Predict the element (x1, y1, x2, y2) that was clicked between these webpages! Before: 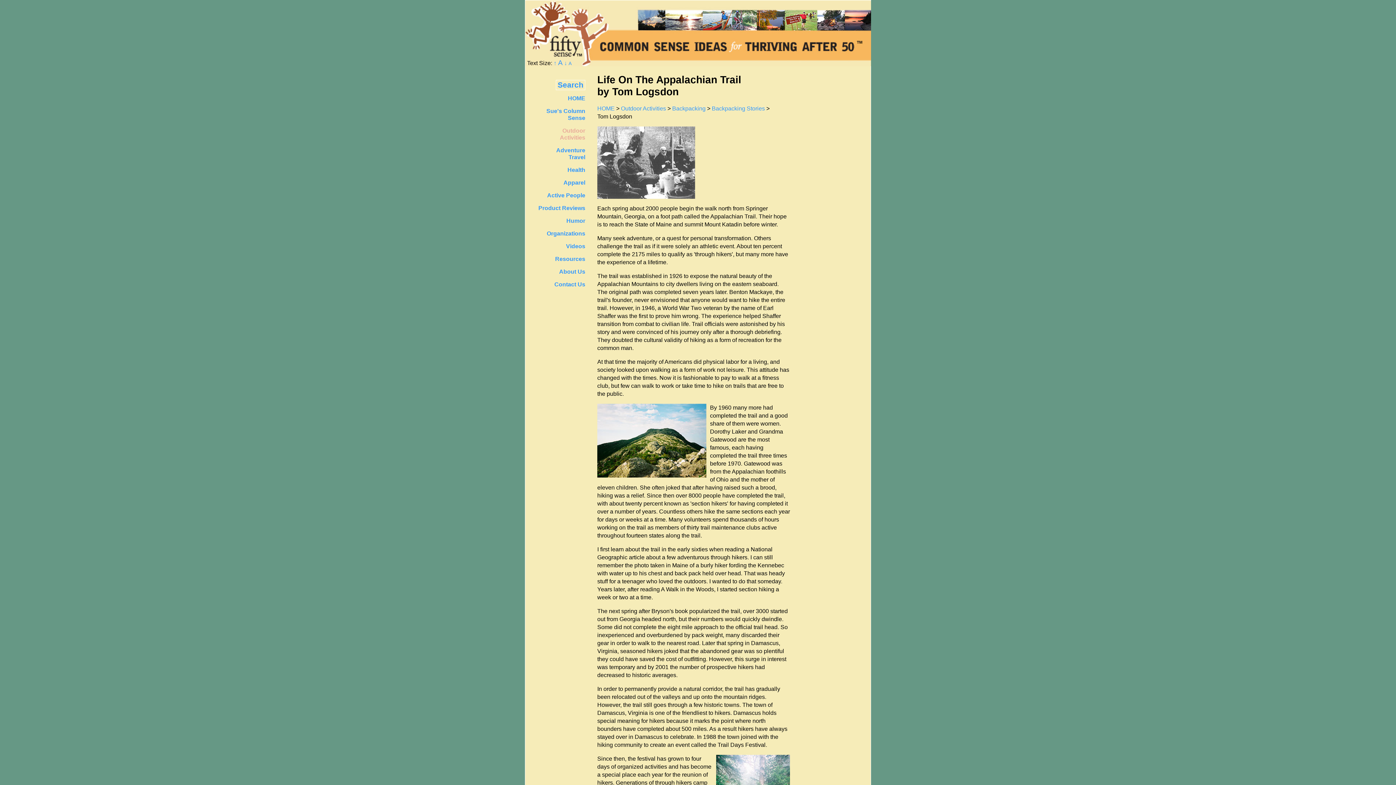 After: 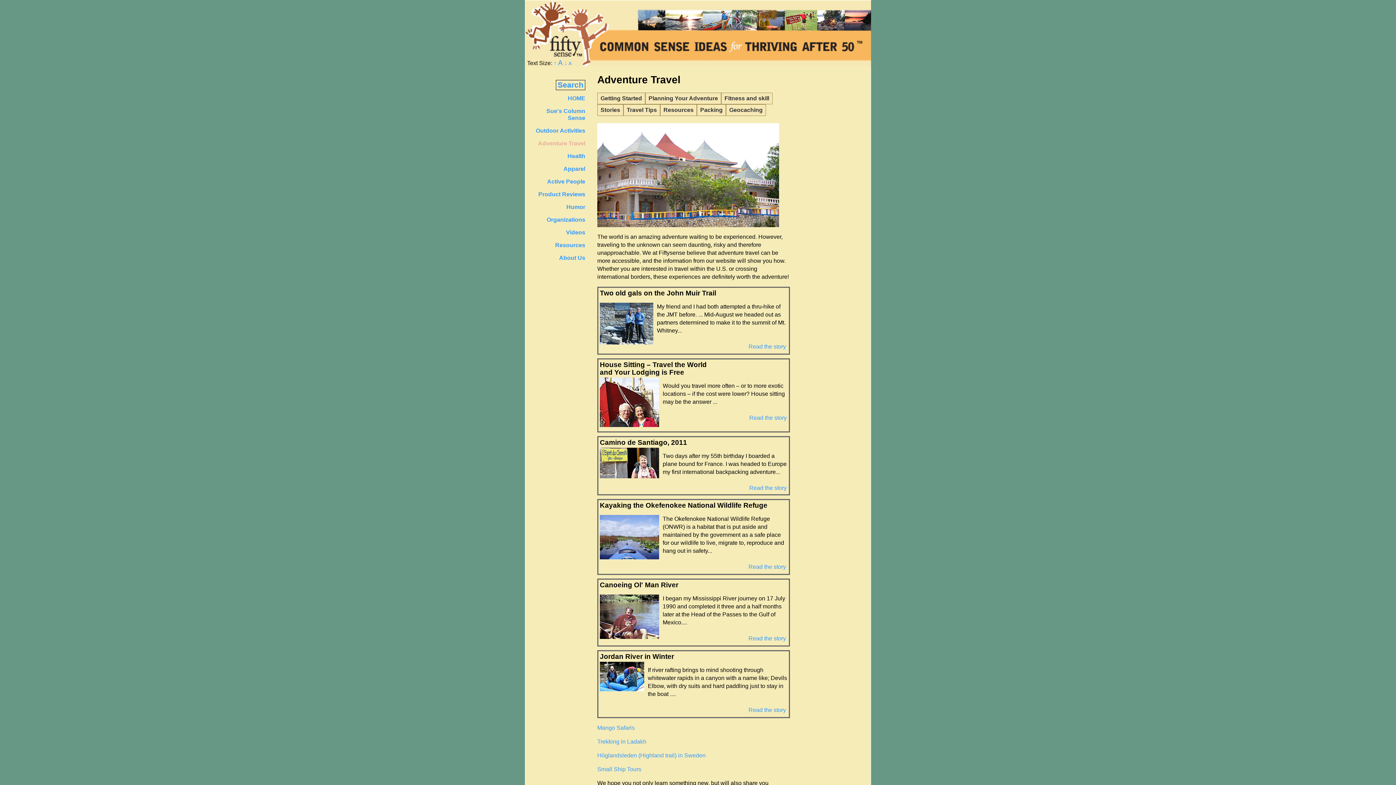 Action: bbox: (556, 142, 585, 160) label: Adventure
Travel